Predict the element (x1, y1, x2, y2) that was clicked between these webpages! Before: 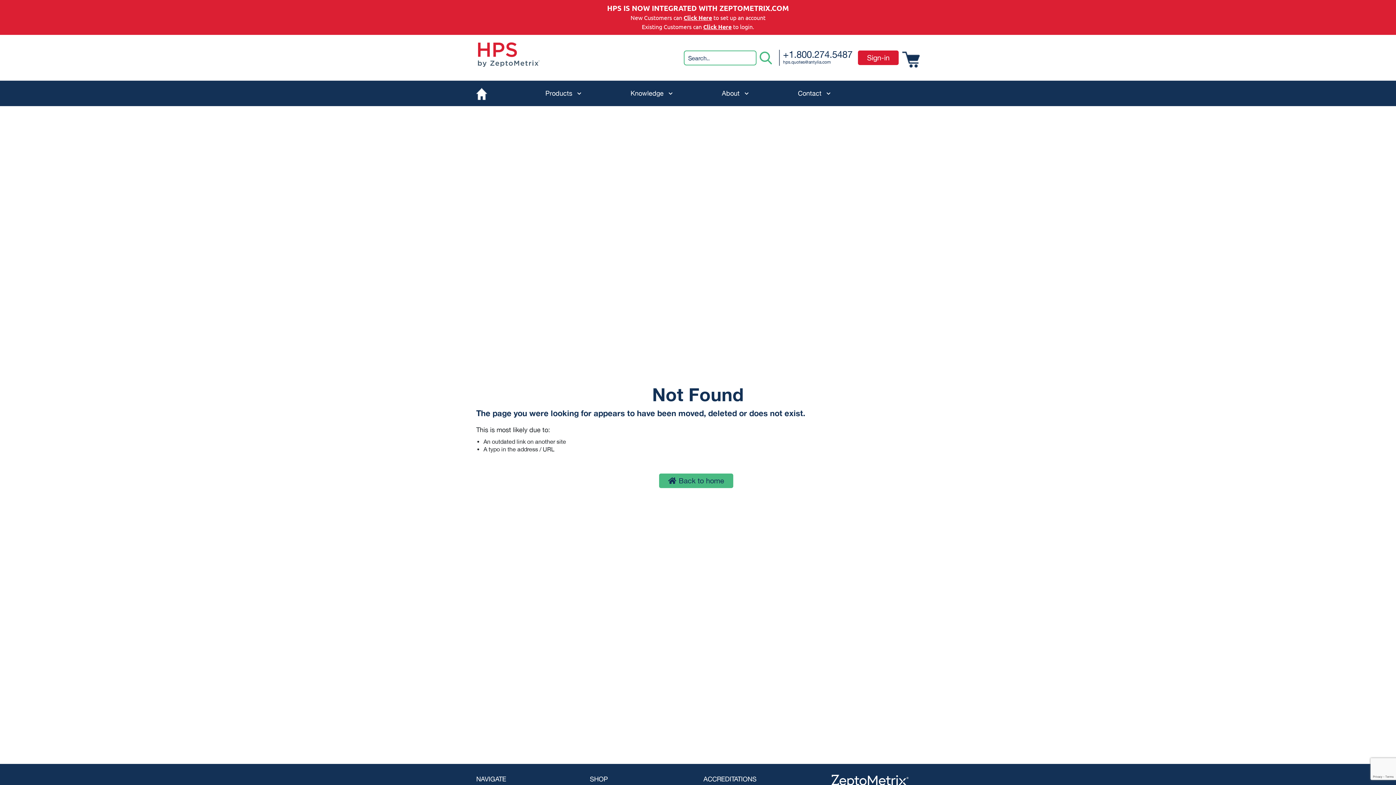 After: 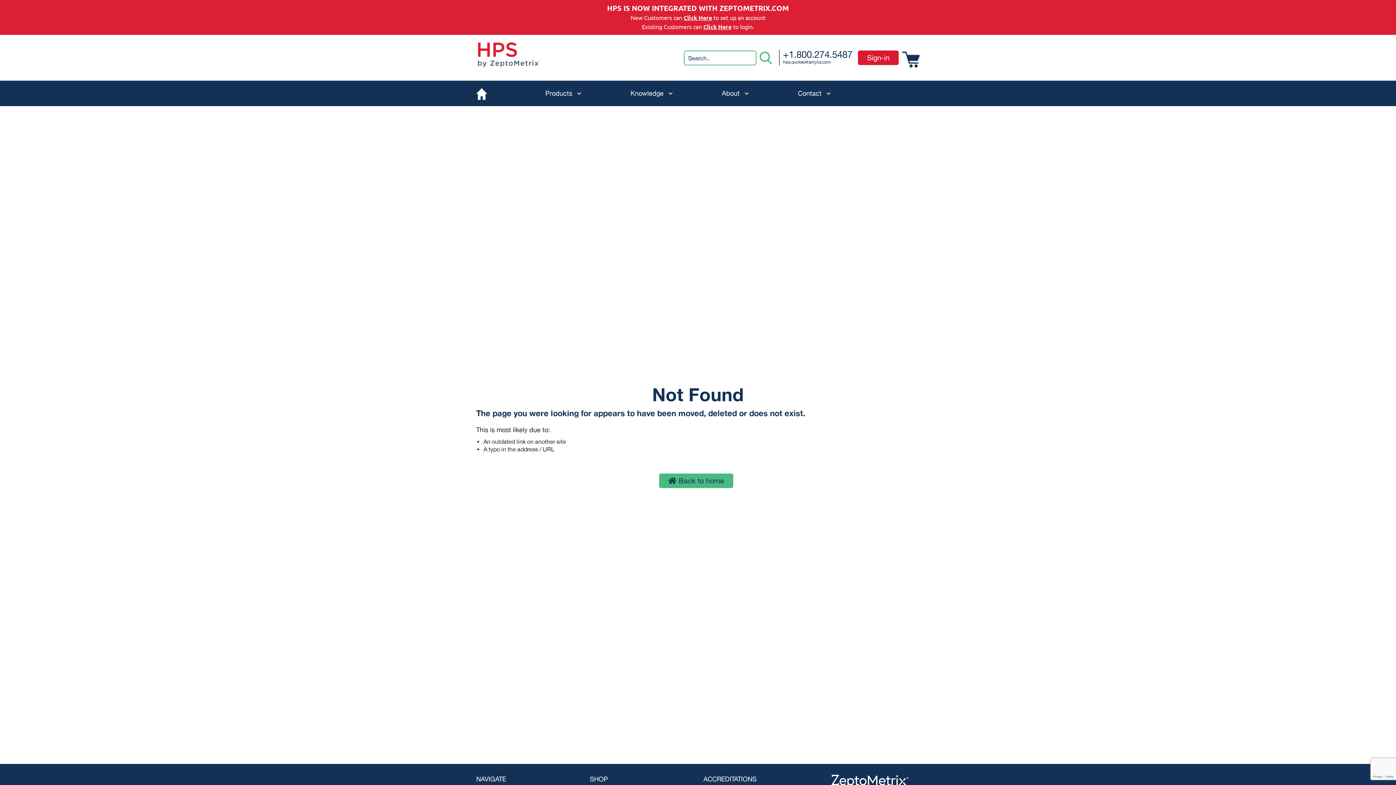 Action: bbox: (1368, 757, 1383, 772)